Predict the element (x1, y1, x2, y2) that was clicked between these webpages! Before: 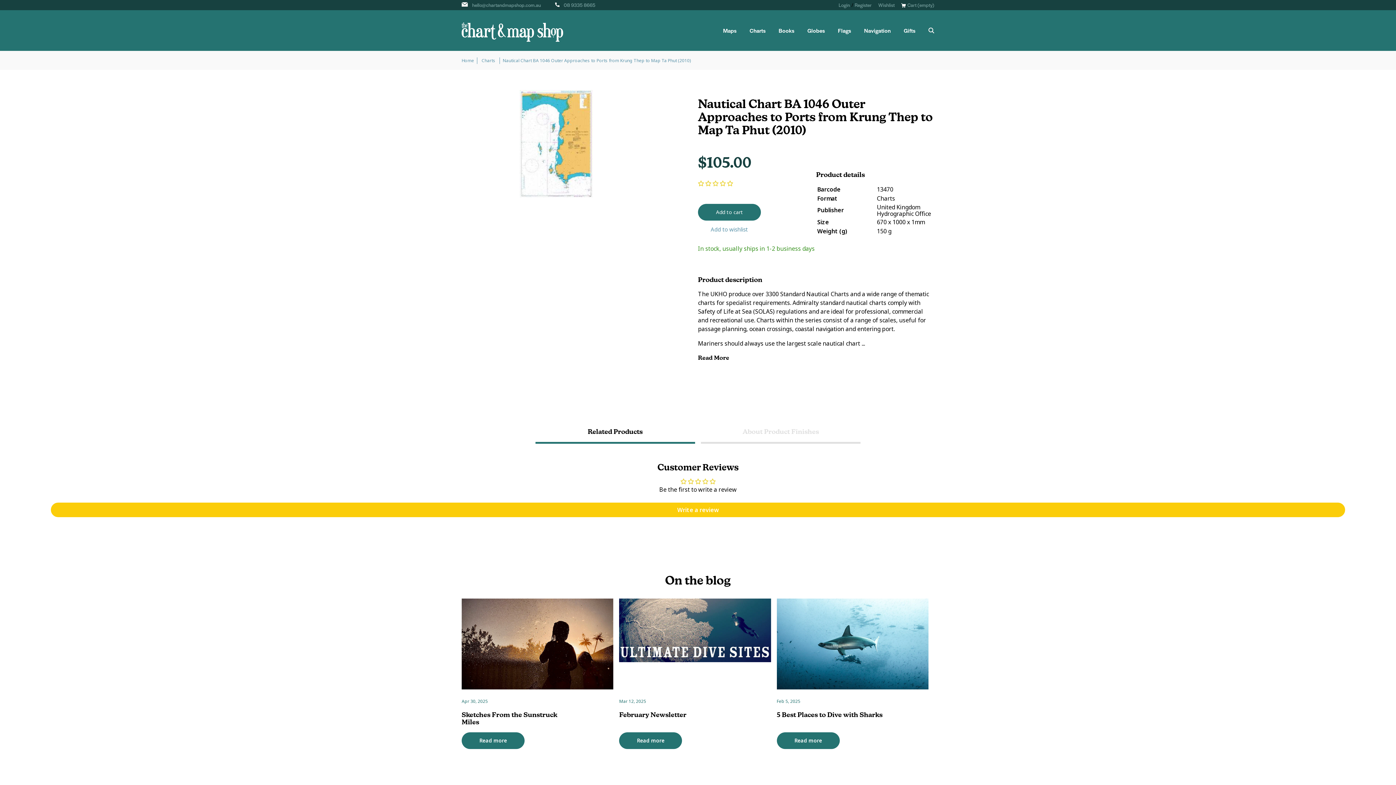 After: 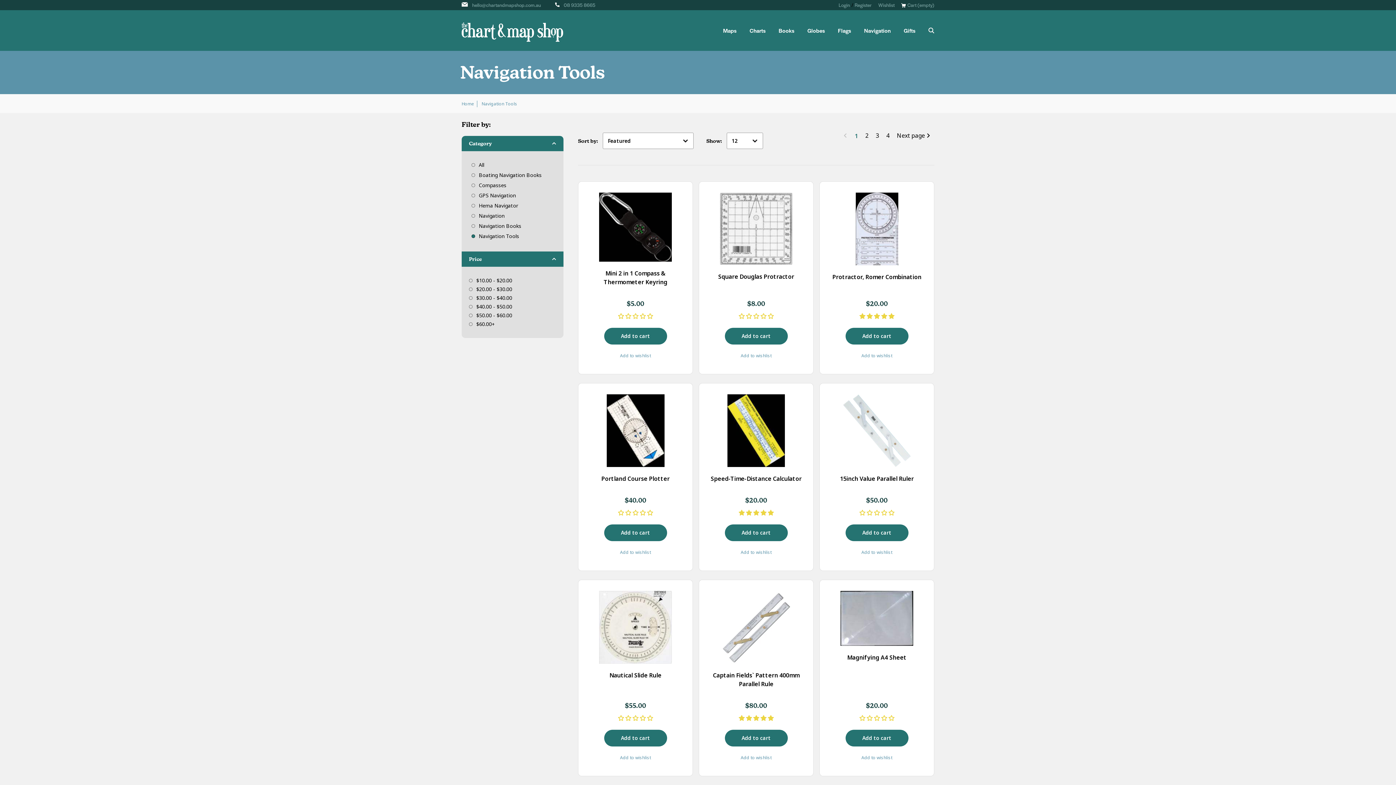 Action: bbox: (864, 27, 890, 33) label: Navigation